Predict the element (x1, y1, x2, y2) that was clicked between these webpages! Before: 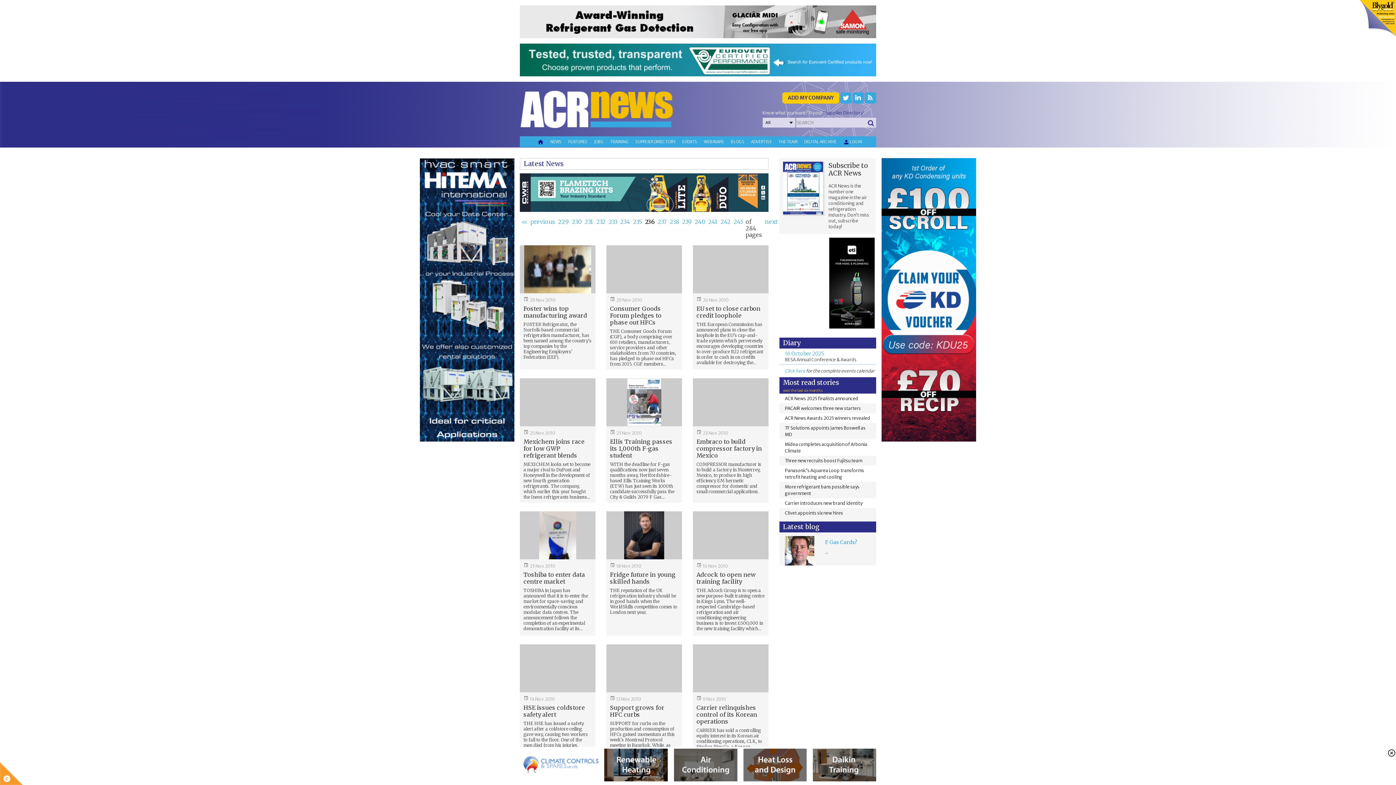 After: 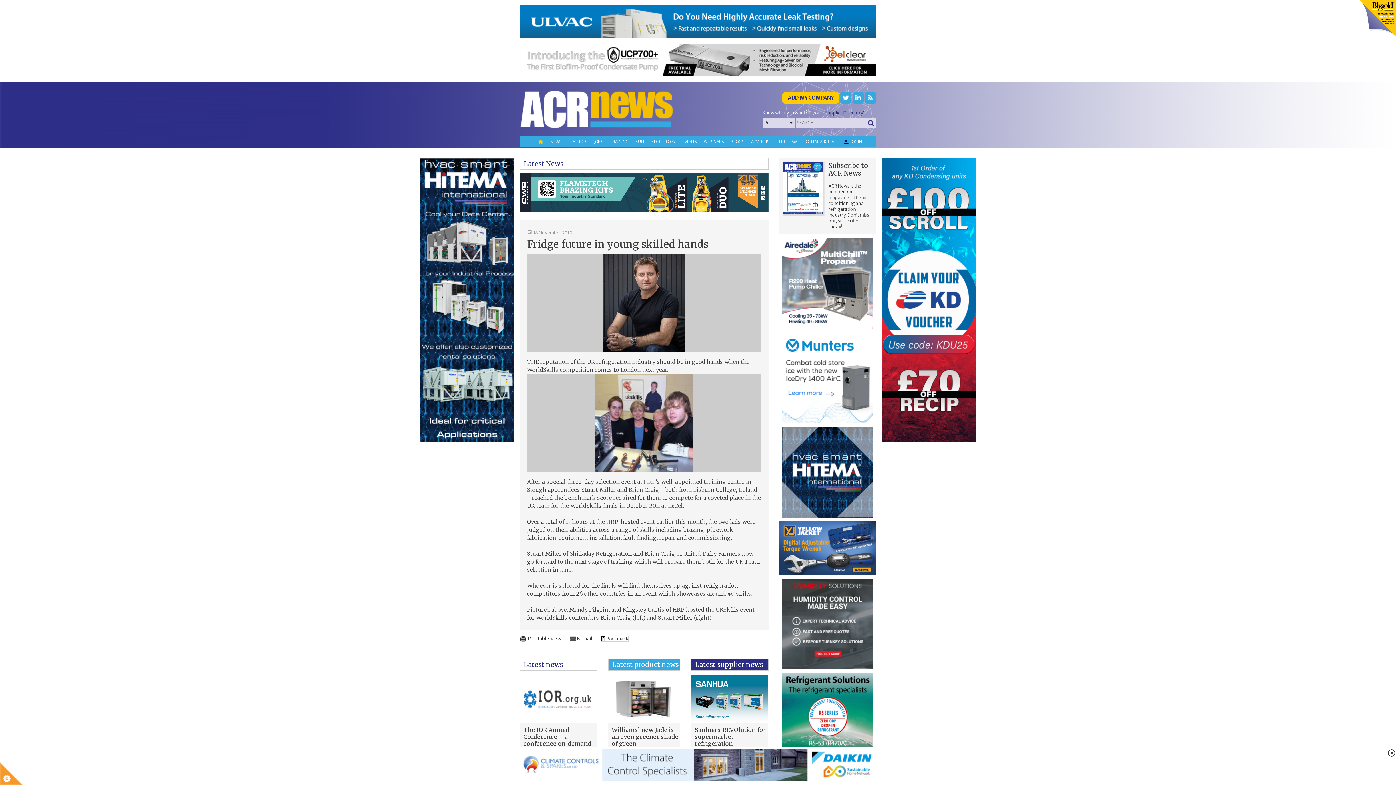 Action: label: Fridge future in young skilled hands bbox: (610, 571, 675, 585)